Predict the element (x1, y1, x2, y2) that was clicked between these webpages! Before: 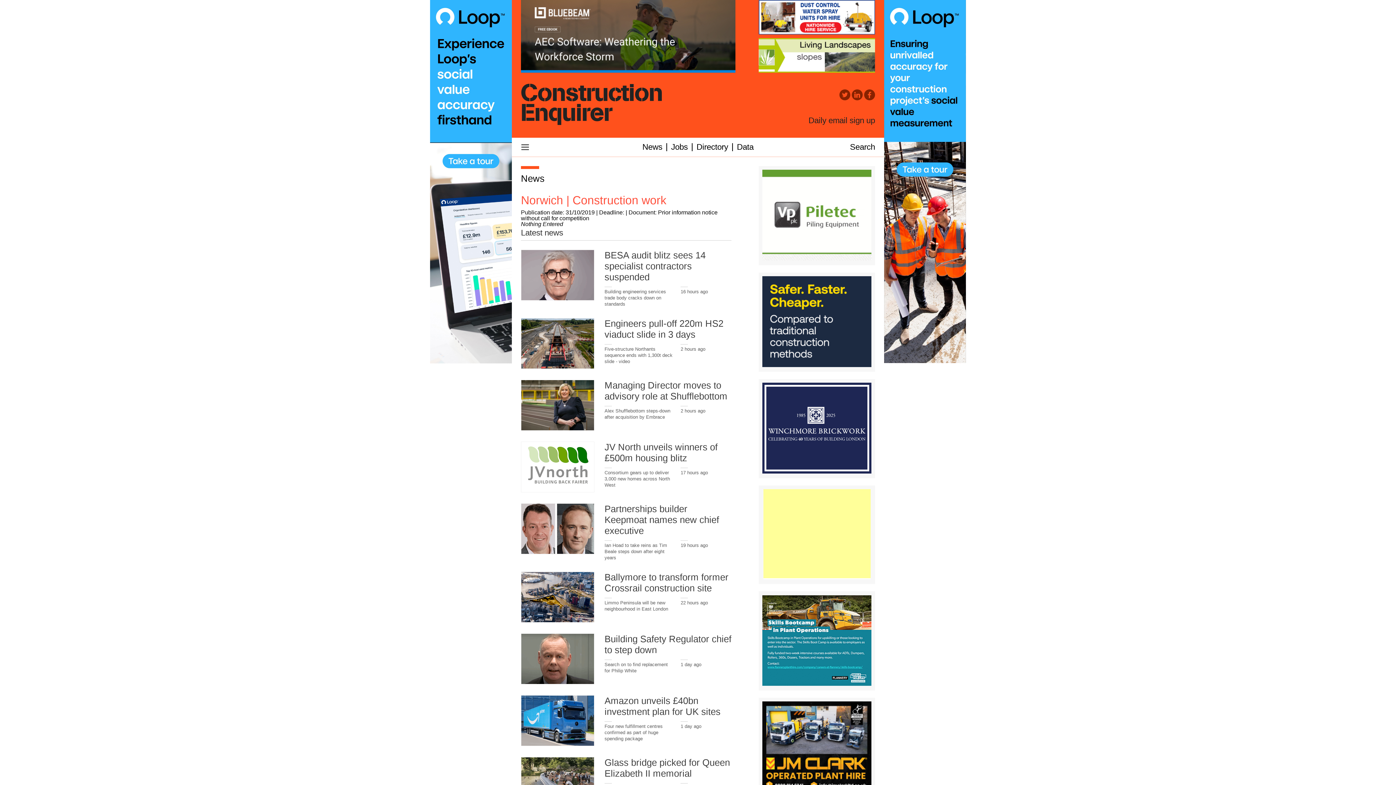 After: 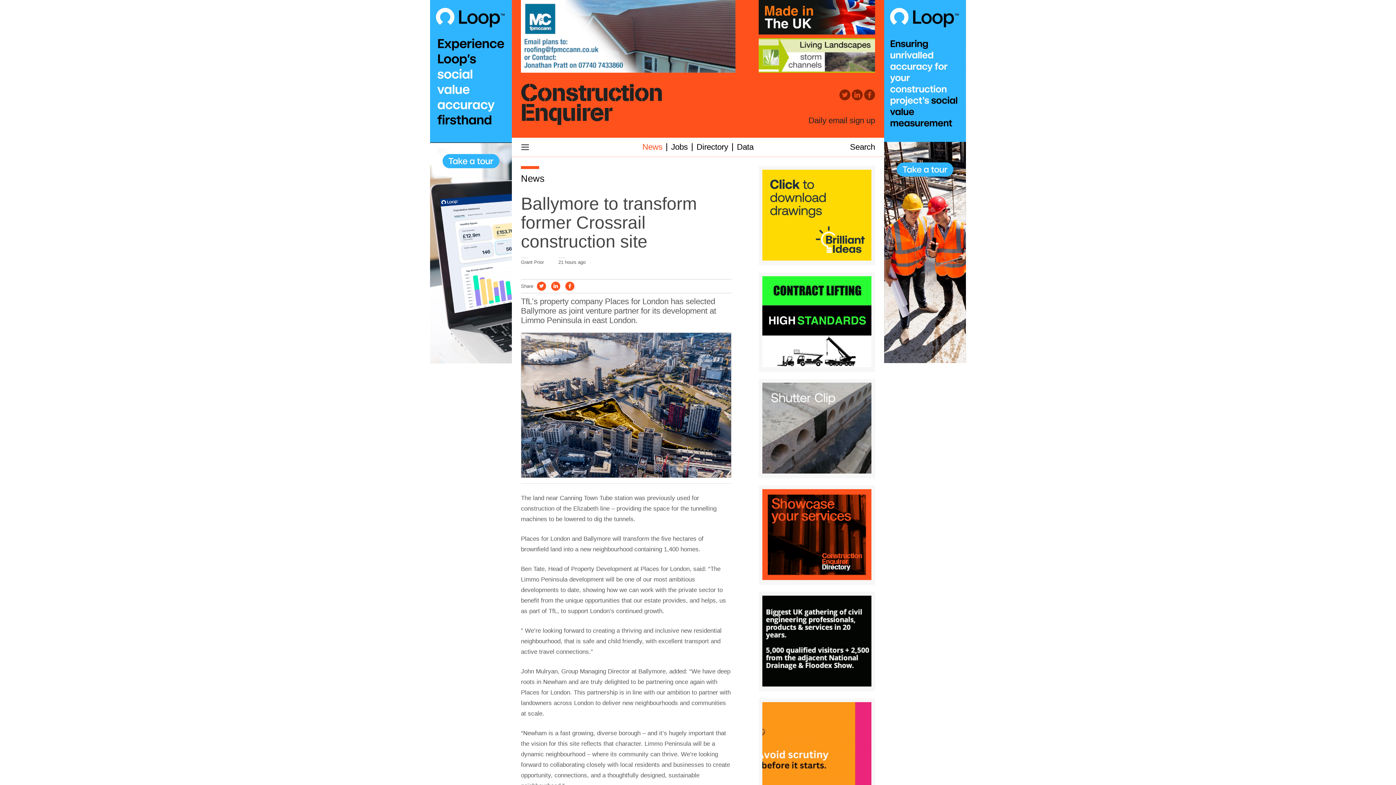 Action: label: Ballymore to transform former Crossrail construction site bbox: (604, 572, 728, 593)